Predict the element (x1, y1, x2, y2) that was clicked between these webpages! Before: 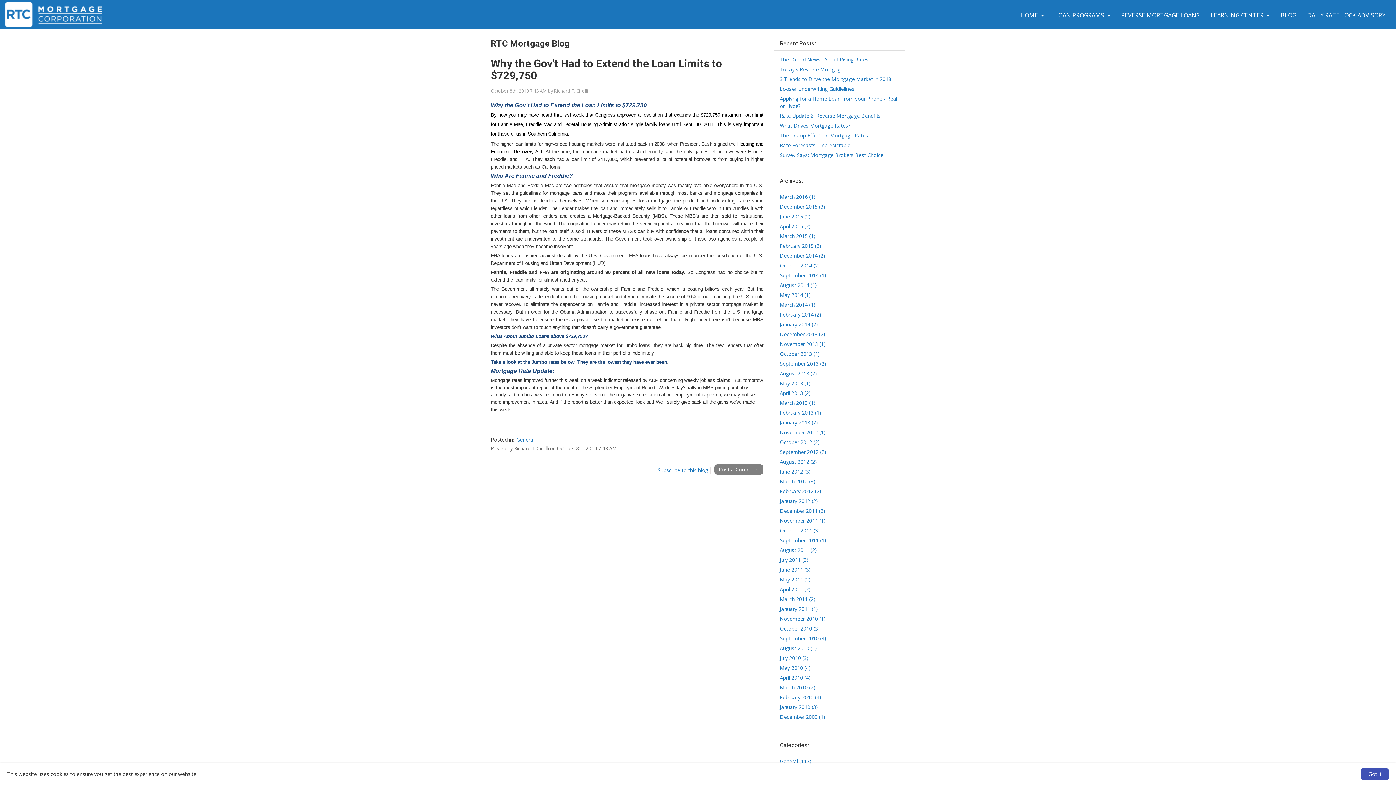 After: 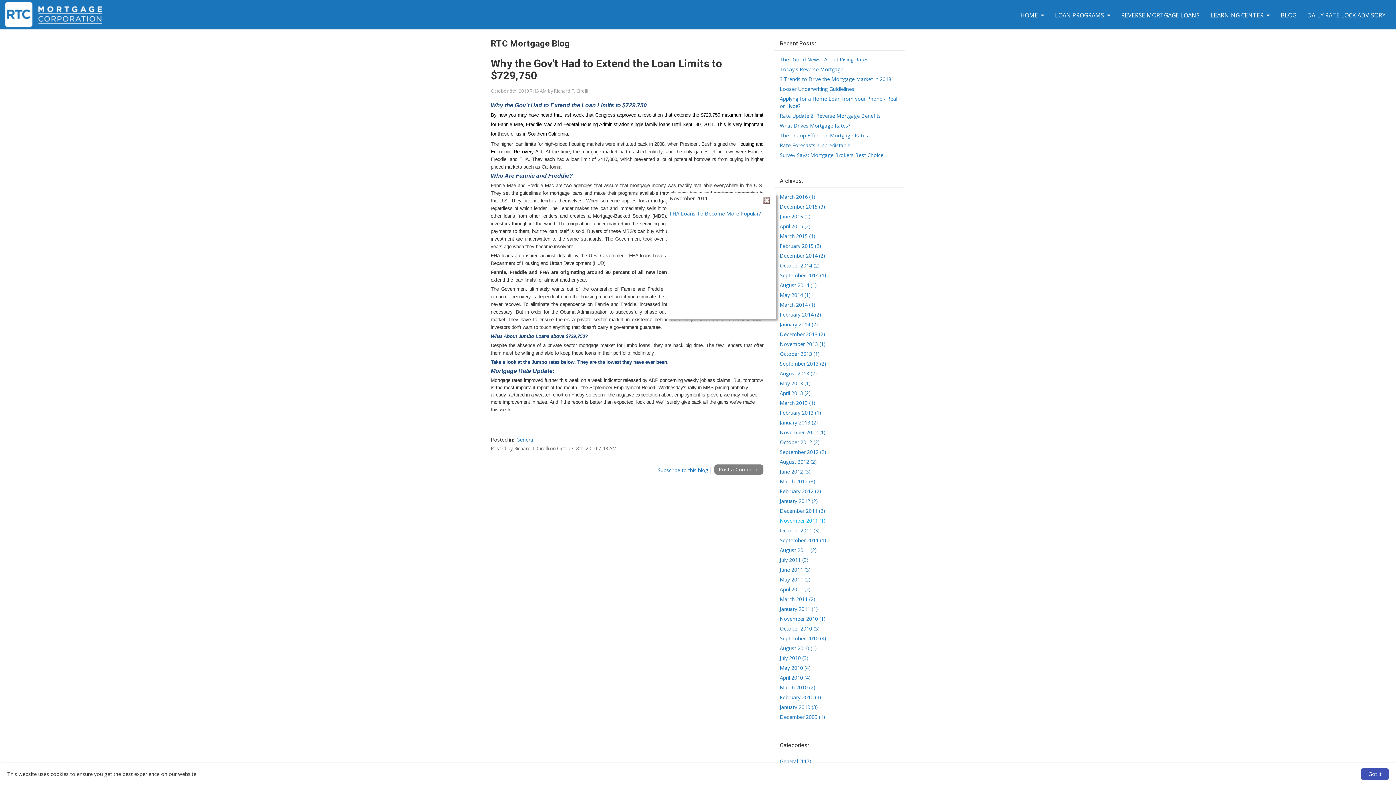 Action: label: November 2011 (1) bbox: (780, 517, 825, 524)